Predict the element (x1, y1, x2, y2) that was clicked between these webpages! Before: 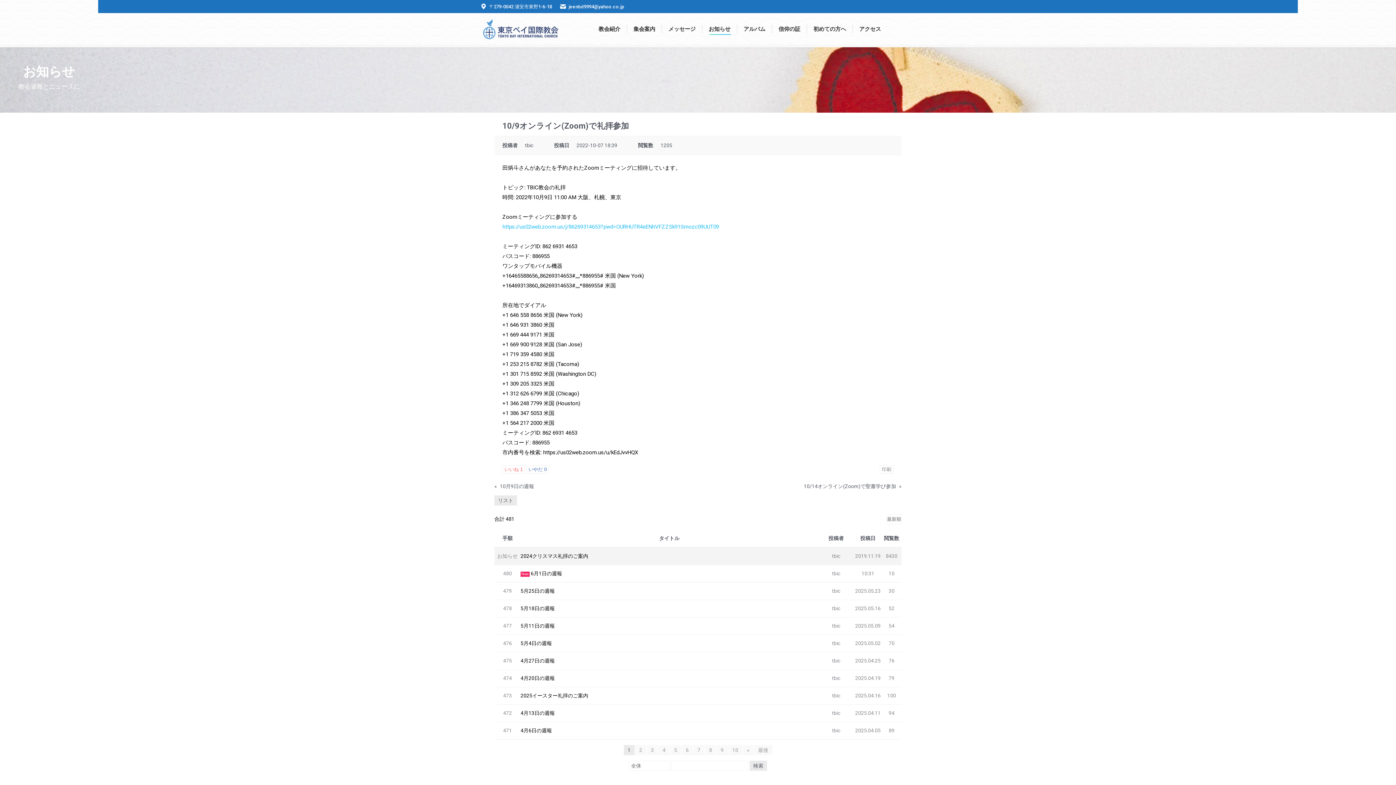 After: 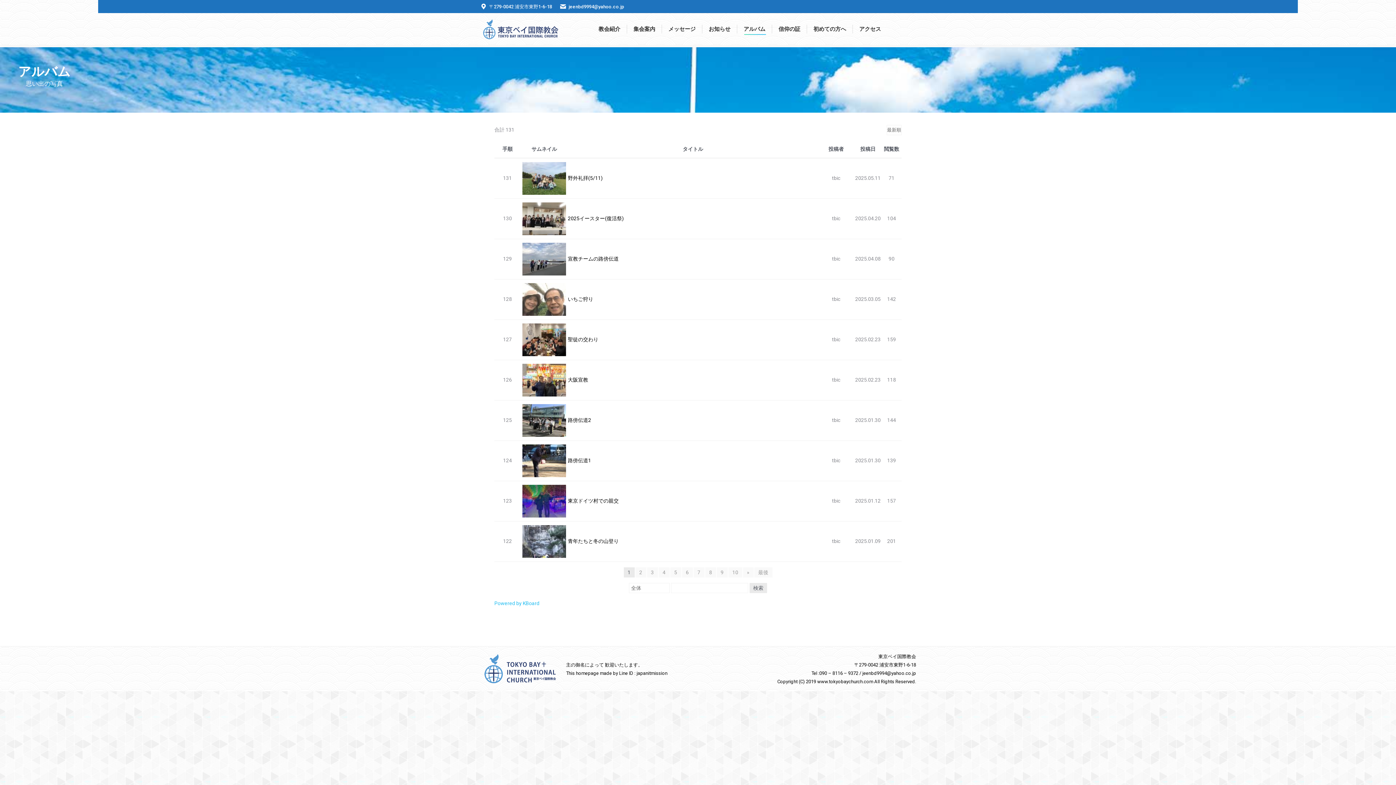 Action: bbox: (742, 19, 767, 38) label: アルバム